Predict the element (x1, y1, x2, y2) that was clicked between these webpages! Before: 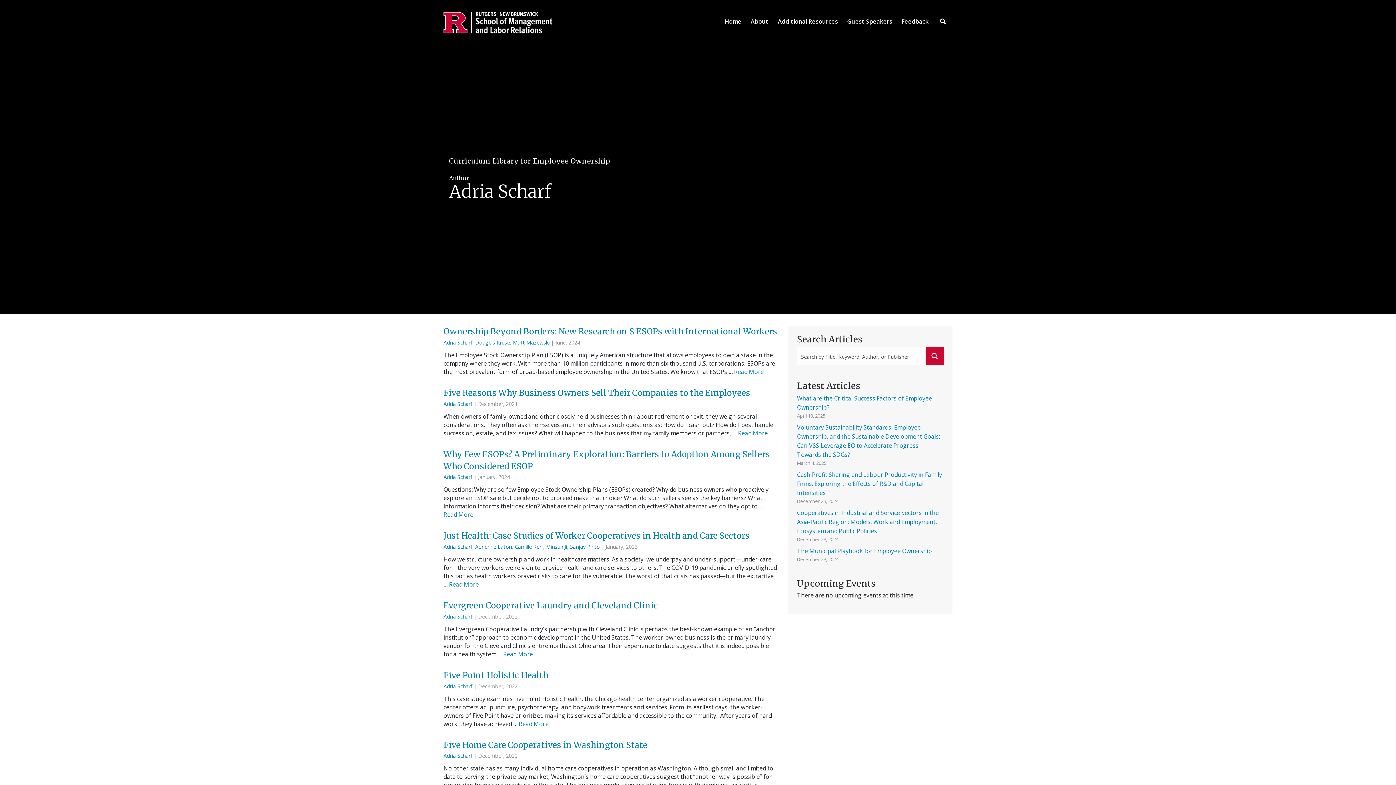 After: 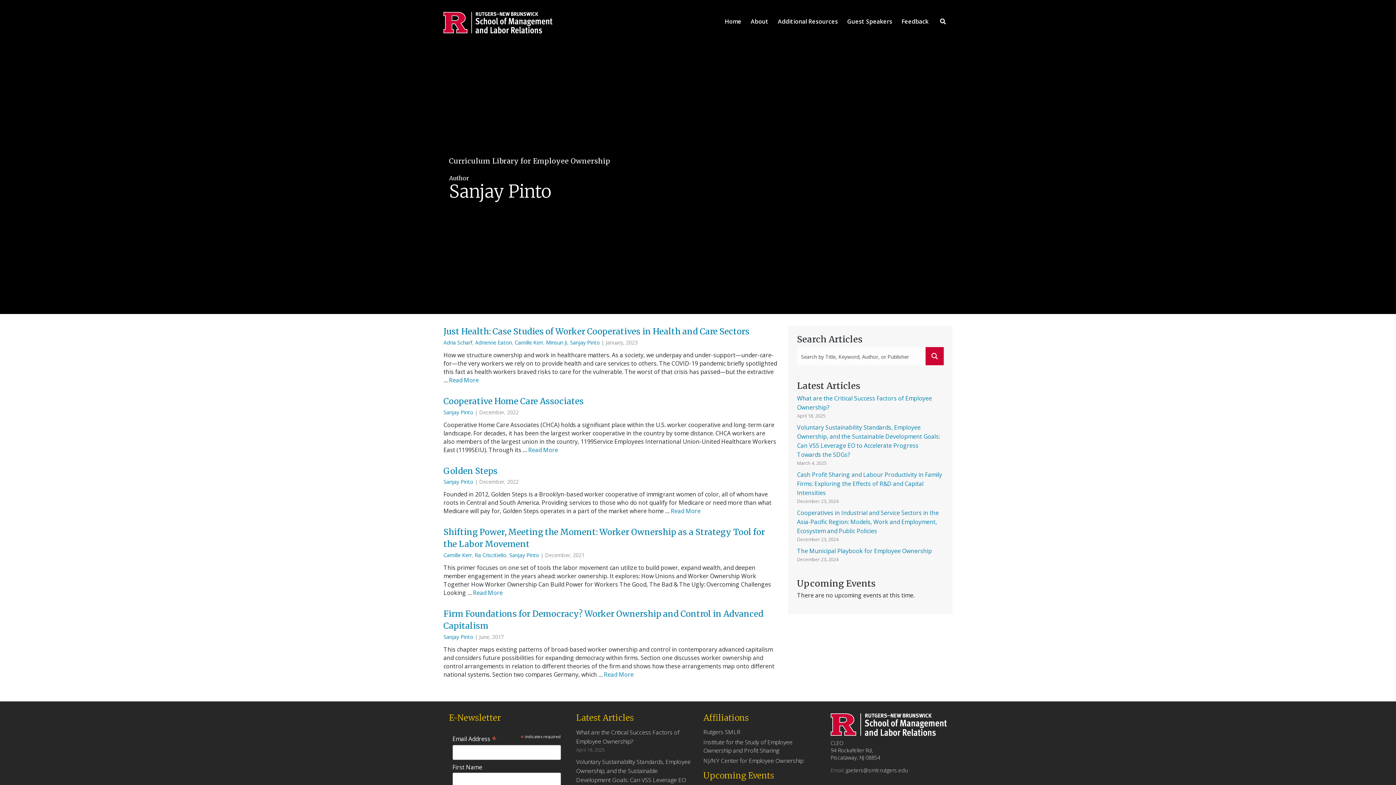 Action: label: Sanjay Pinto bbox: (570, 543, 600, 550)